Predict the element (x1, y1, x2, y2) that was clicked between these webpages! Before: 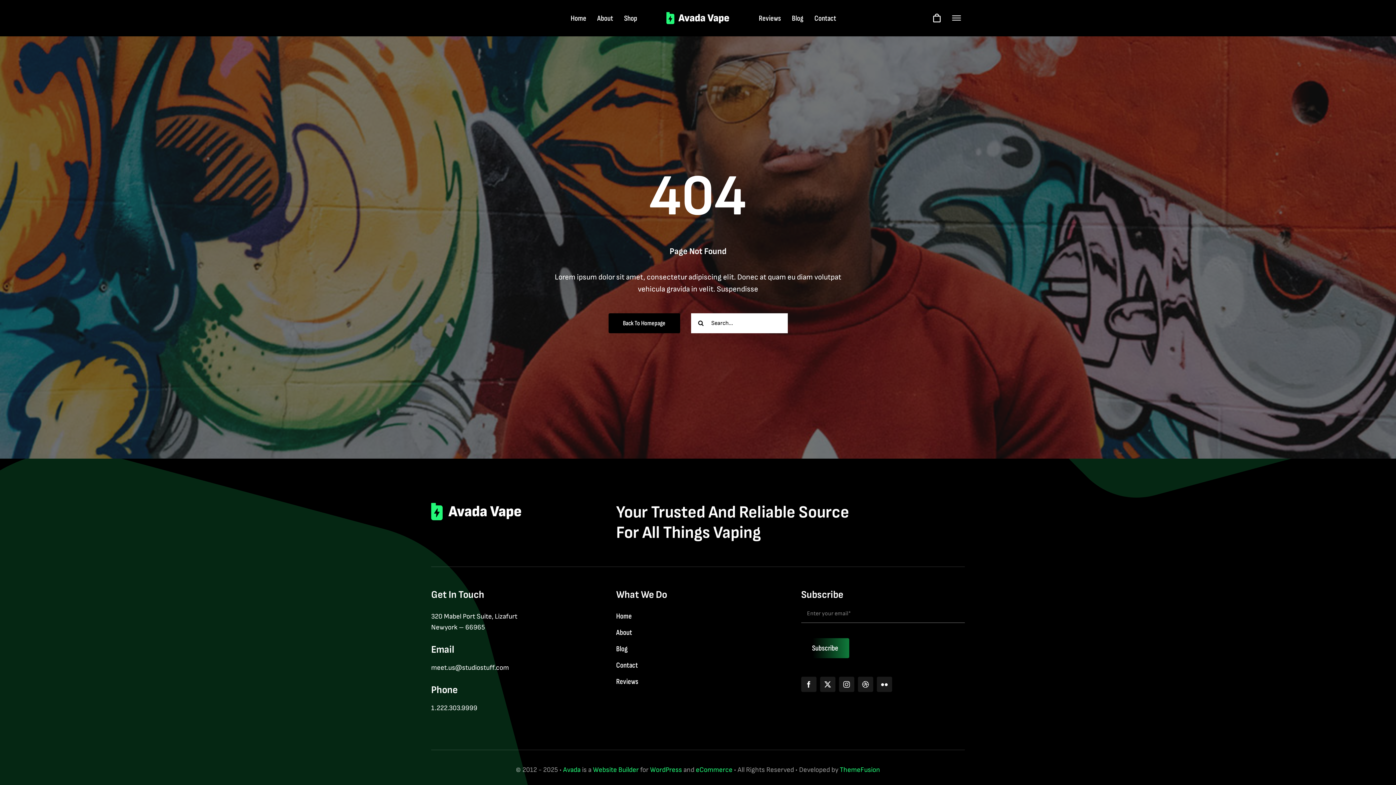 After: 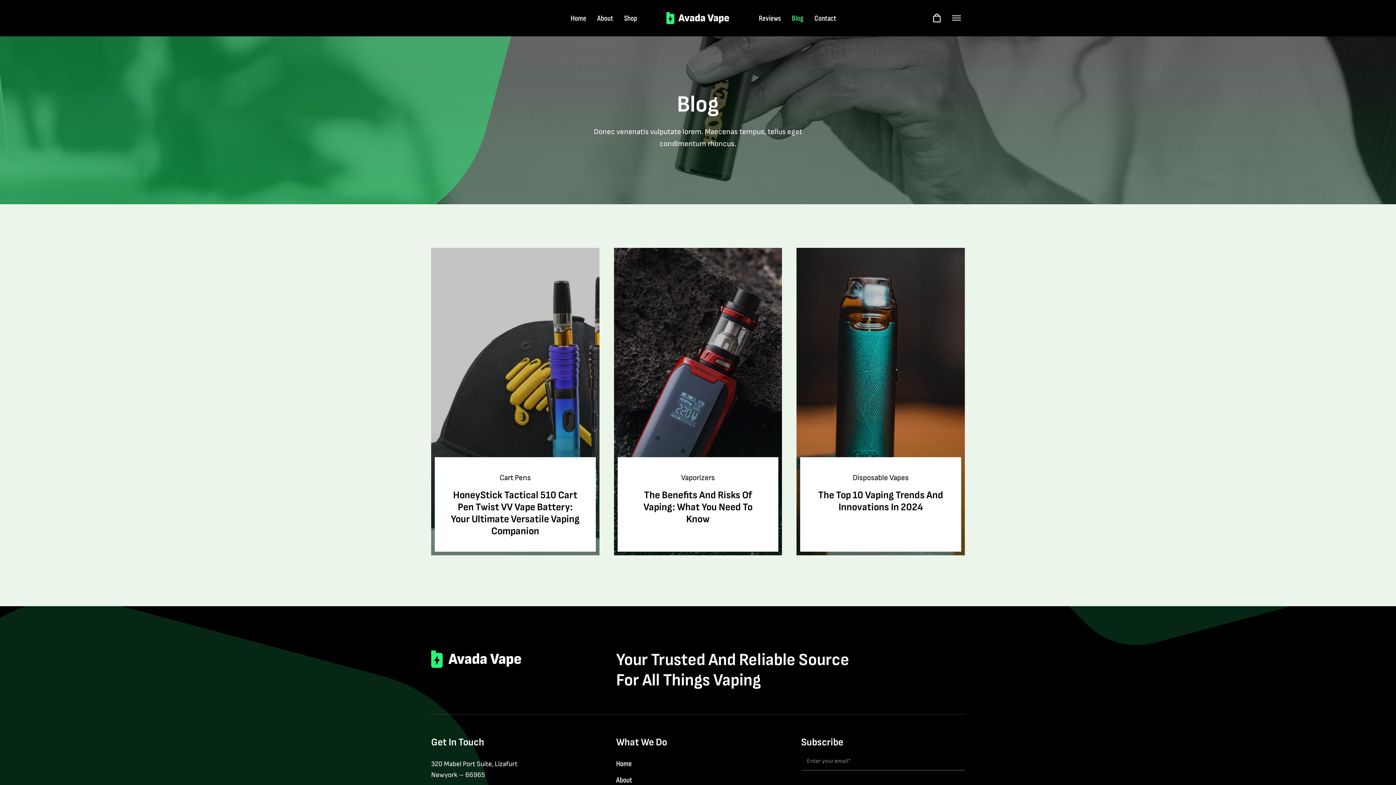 Action: label: Blog bbox: (616, 644, 780, 653)